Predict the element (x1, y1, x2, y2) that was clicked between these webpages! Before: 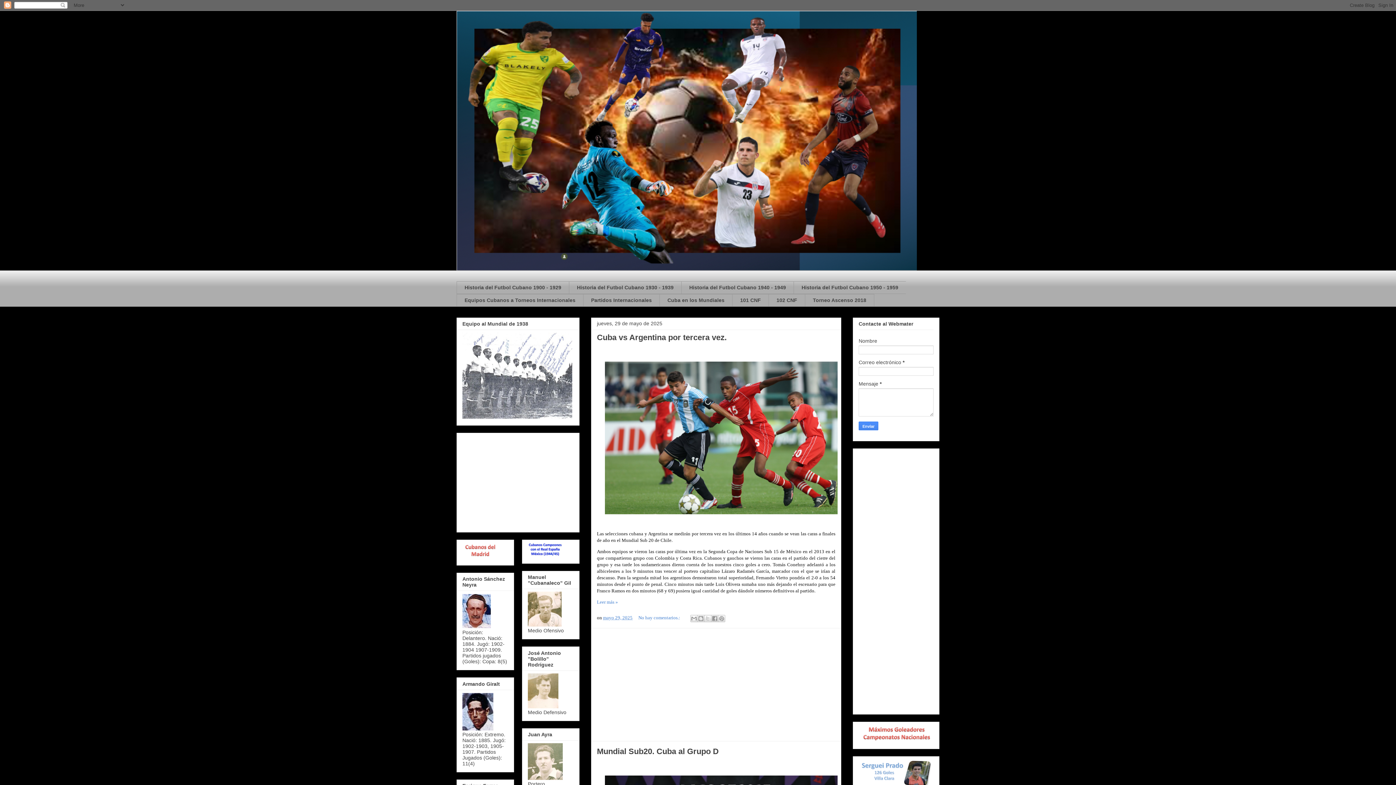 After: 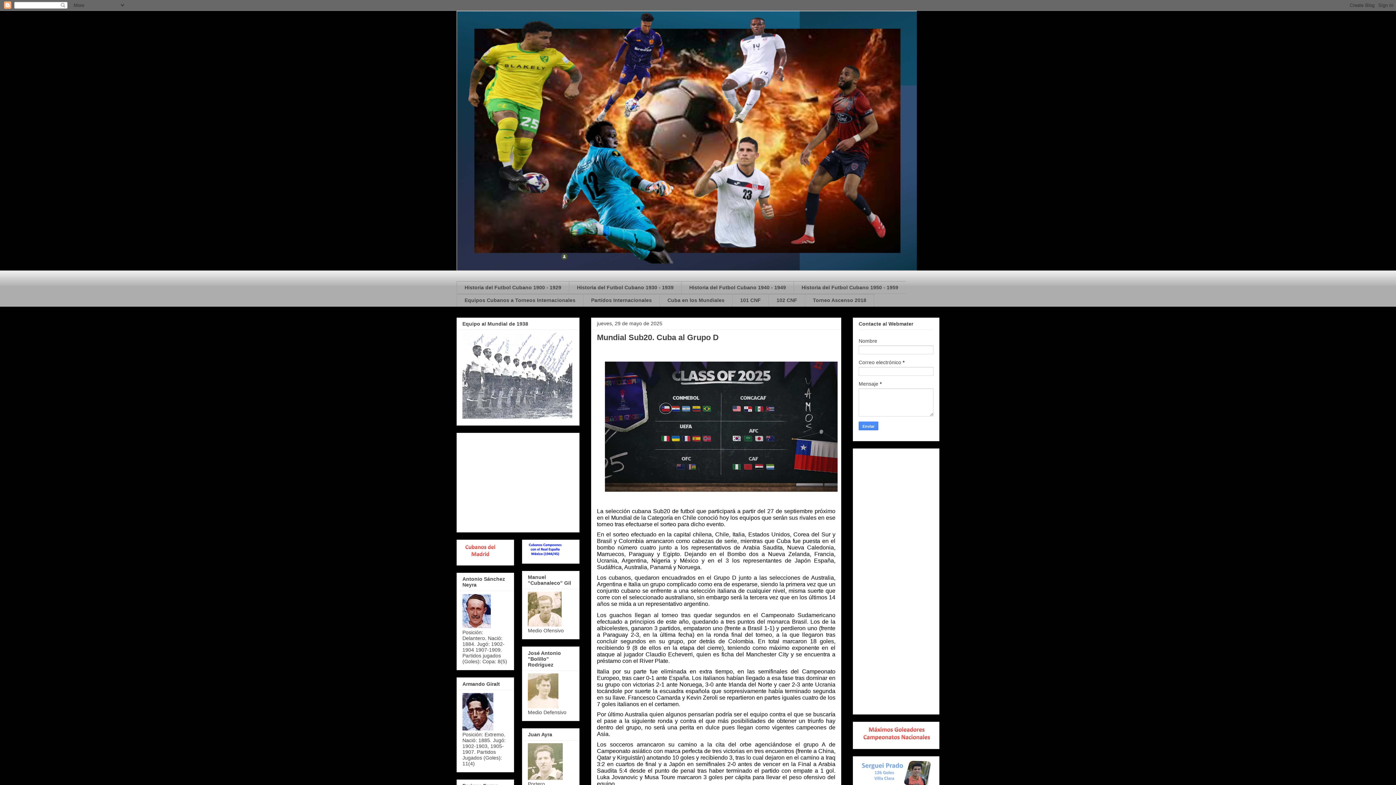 Action: bbox: (597, 747, 718, 756) label: Mundial Sub20. Cuba al Grupo D